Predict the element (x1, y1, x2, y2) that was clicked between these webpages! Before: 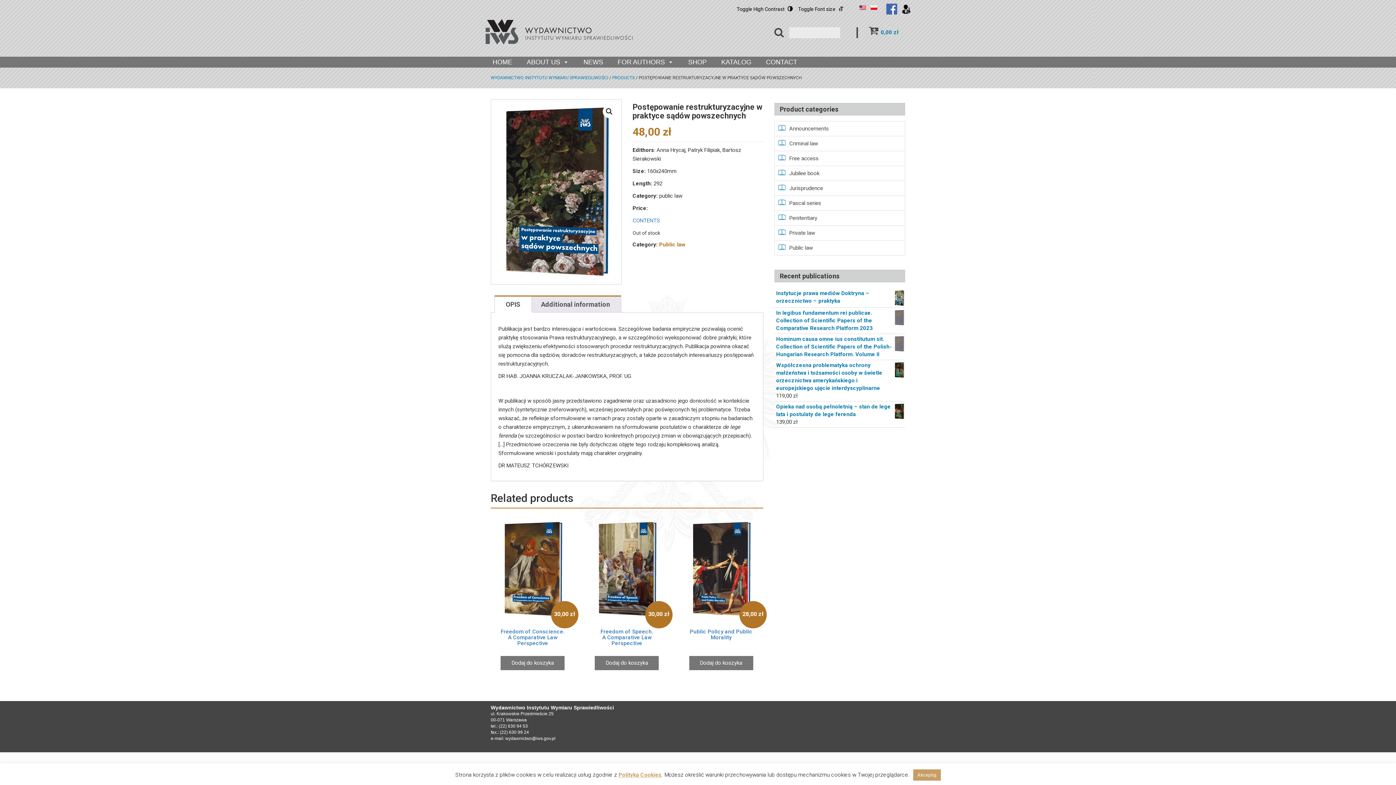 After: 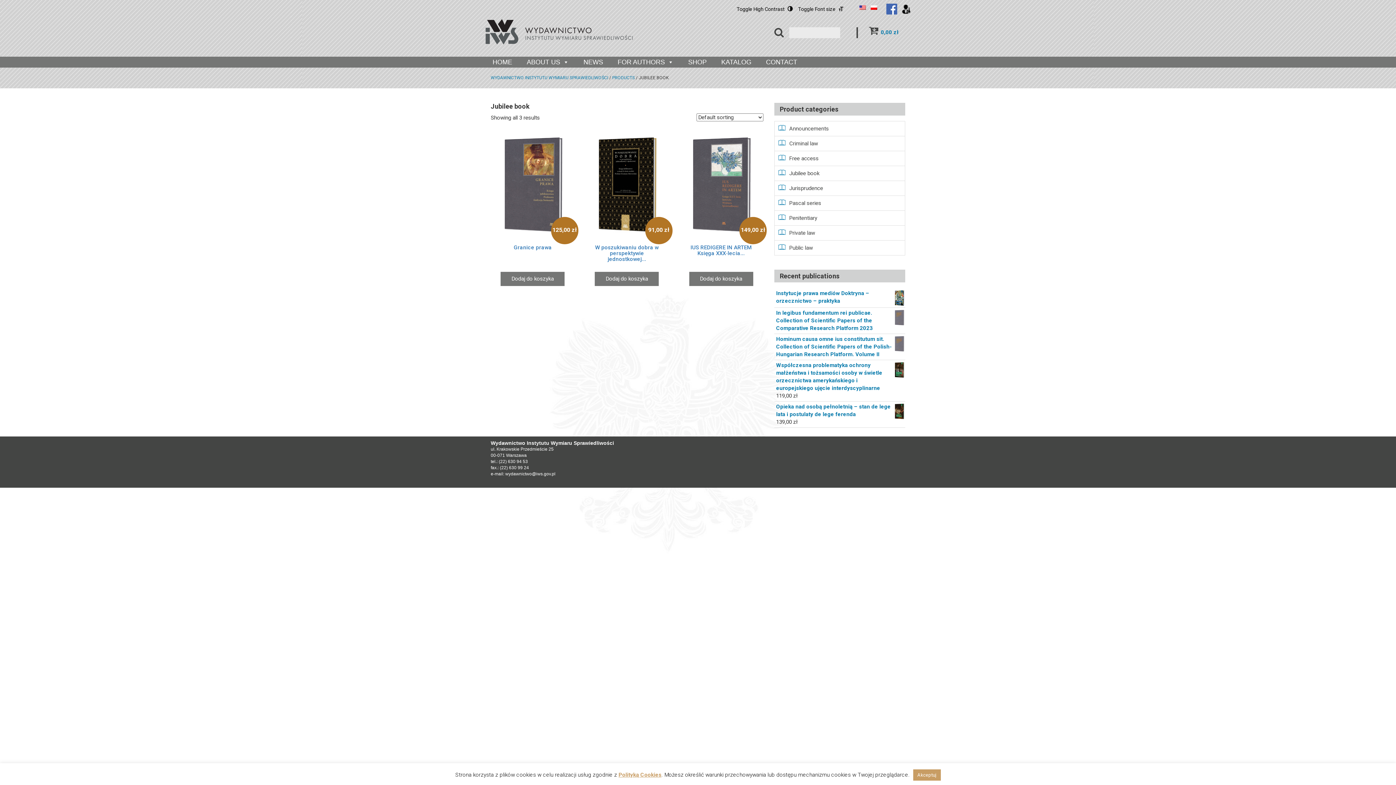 Action: label: Jubilee book bbox: (774, 166, 905, 180)